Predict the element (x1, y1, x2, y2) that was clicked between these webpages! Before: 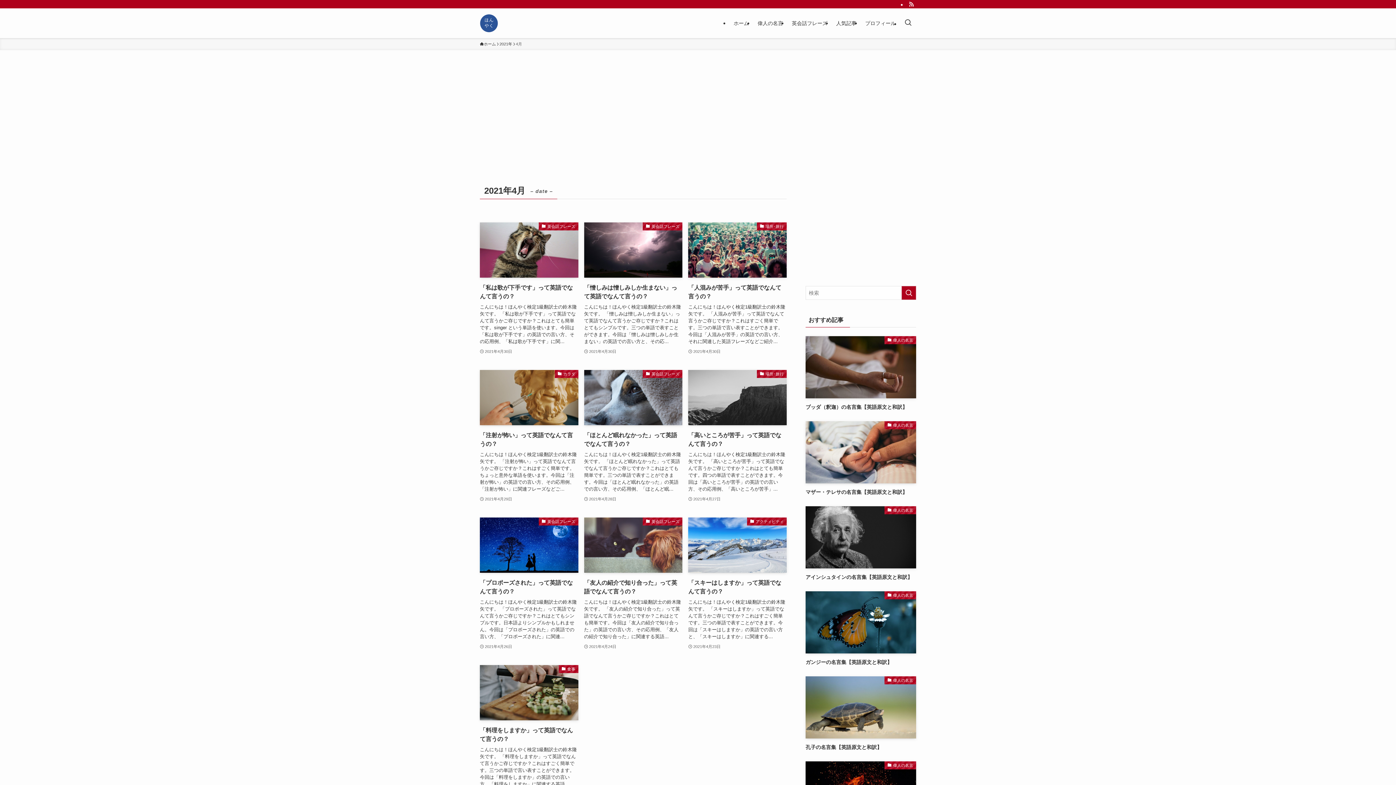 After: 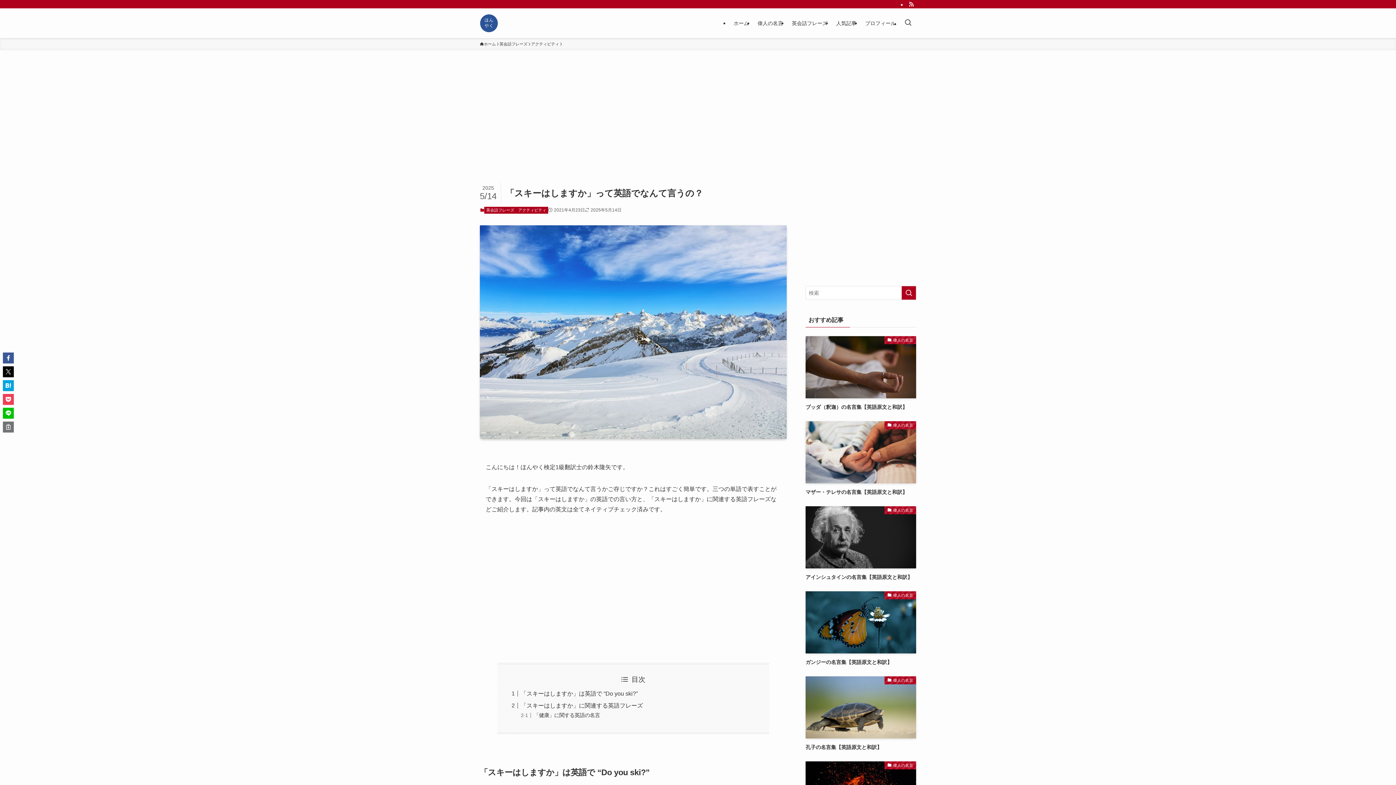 Action: bbox: (688, 517, 786, 650) label: アクティビティ
「スキーはしますか」って英語でなんて言うの？
こんにちは！ほんやく検定1級翻訳士の鈴木隆矢です。 「スキーはしますか」って英語でなんて言うかご存じですか？これはすごく簡単です。三つの単語で表すことができます。今回は「スキーはしますか」の英語での言い方と、「スキーはしますか」に関連する...
2021年4月23日